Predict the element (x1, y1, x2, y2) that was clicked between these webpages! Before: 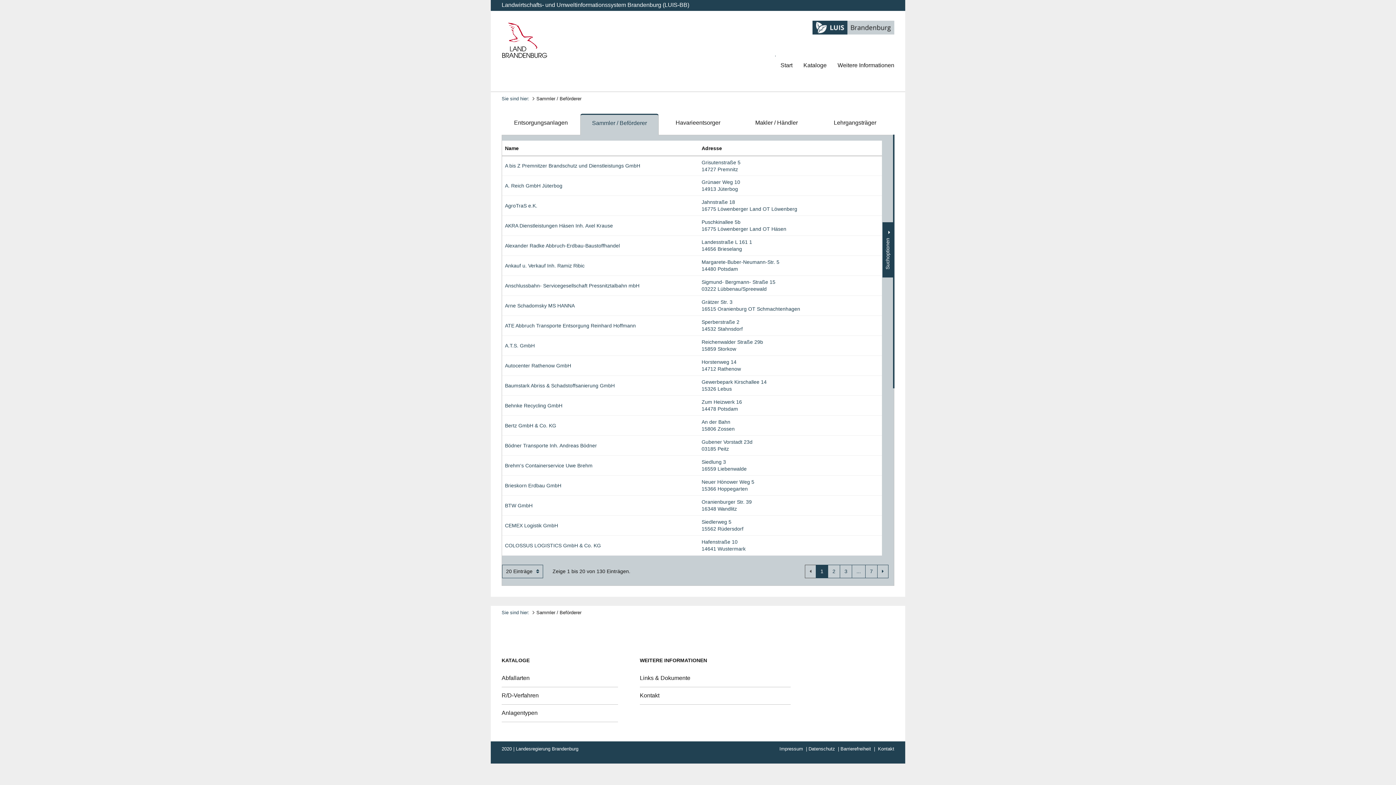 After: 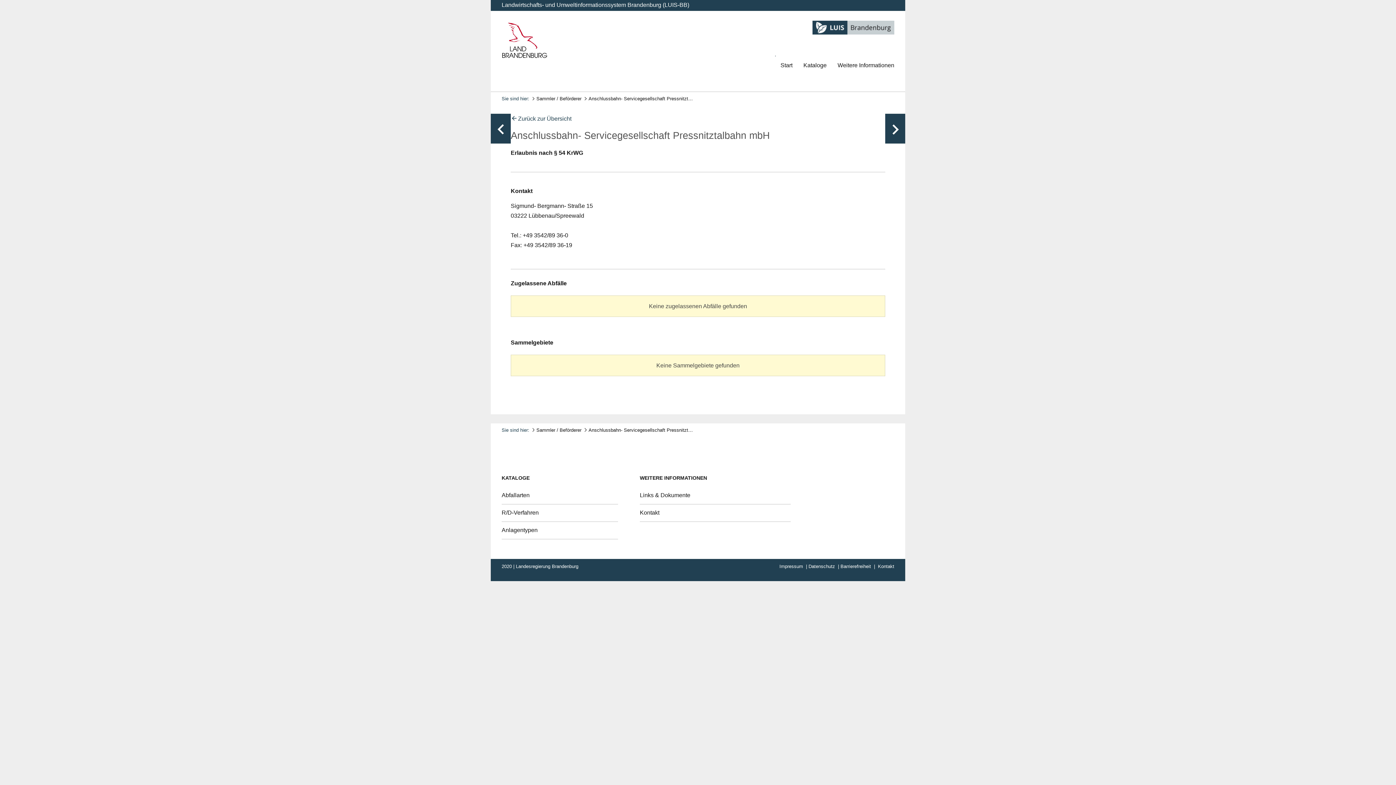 Action: label: Anschlussbahn- Servicegesellschaft Pressnitztalbahn mbH bbox: (505, 282, 639, 288)